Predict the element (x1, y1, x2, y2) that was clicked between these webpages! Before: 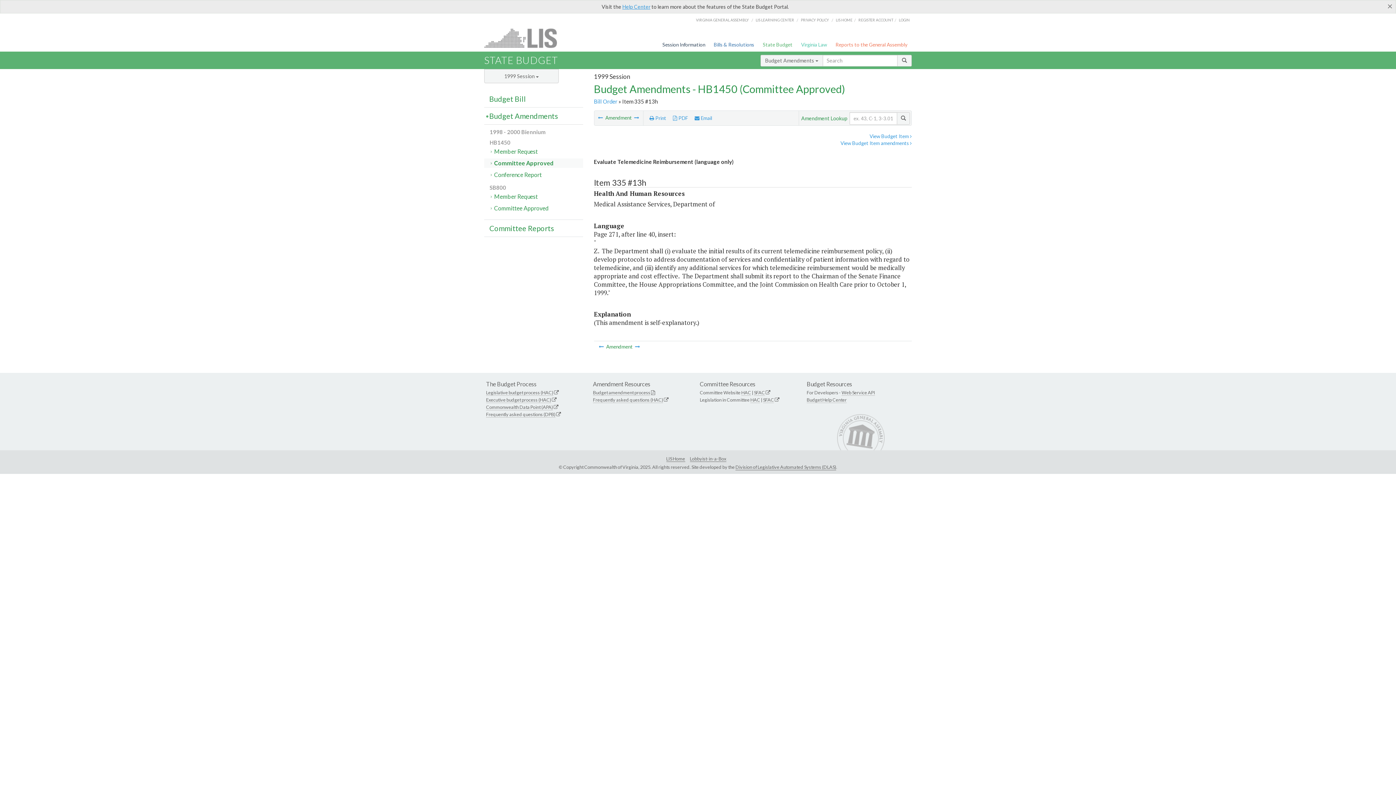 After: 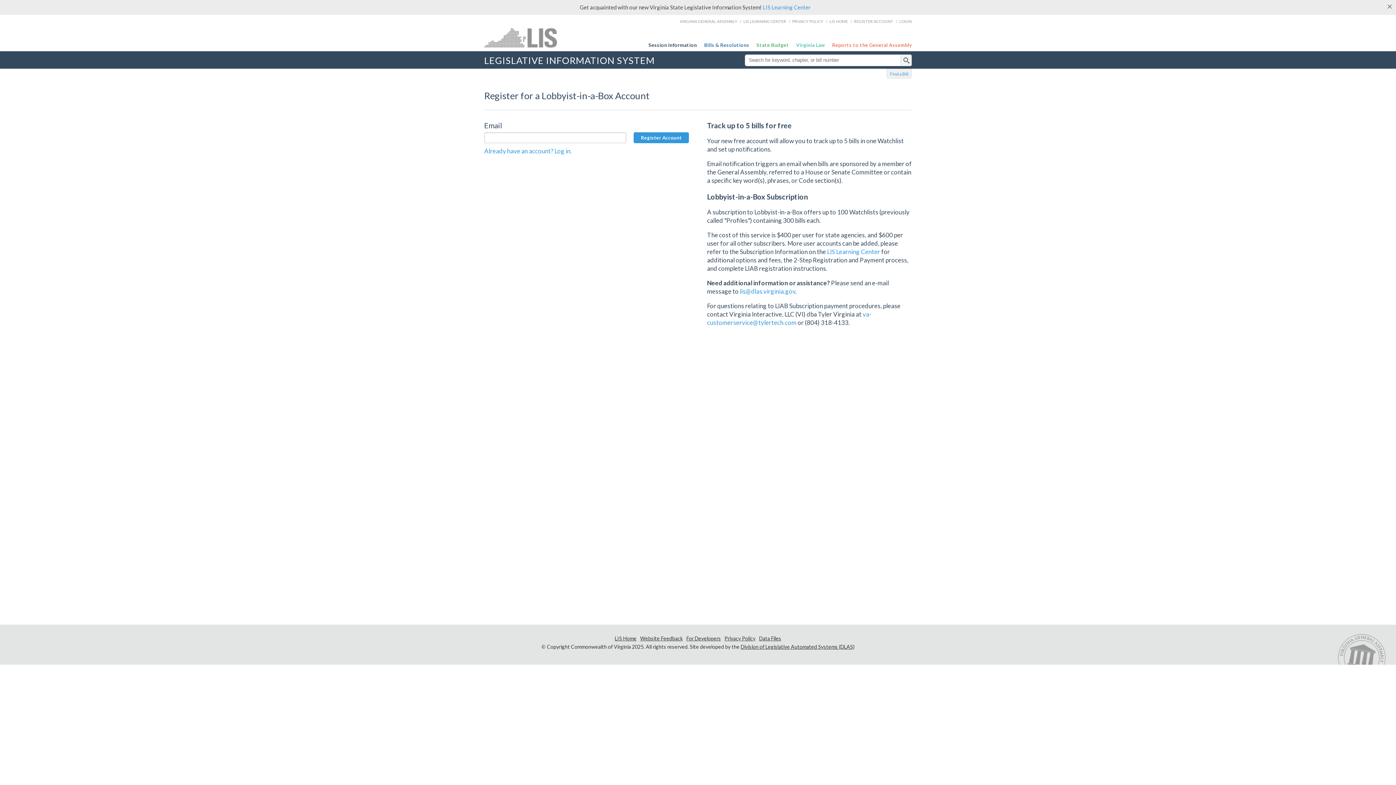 Action: bbox: (858, 17, 893, 22) label: REGISTER ACCOUNT